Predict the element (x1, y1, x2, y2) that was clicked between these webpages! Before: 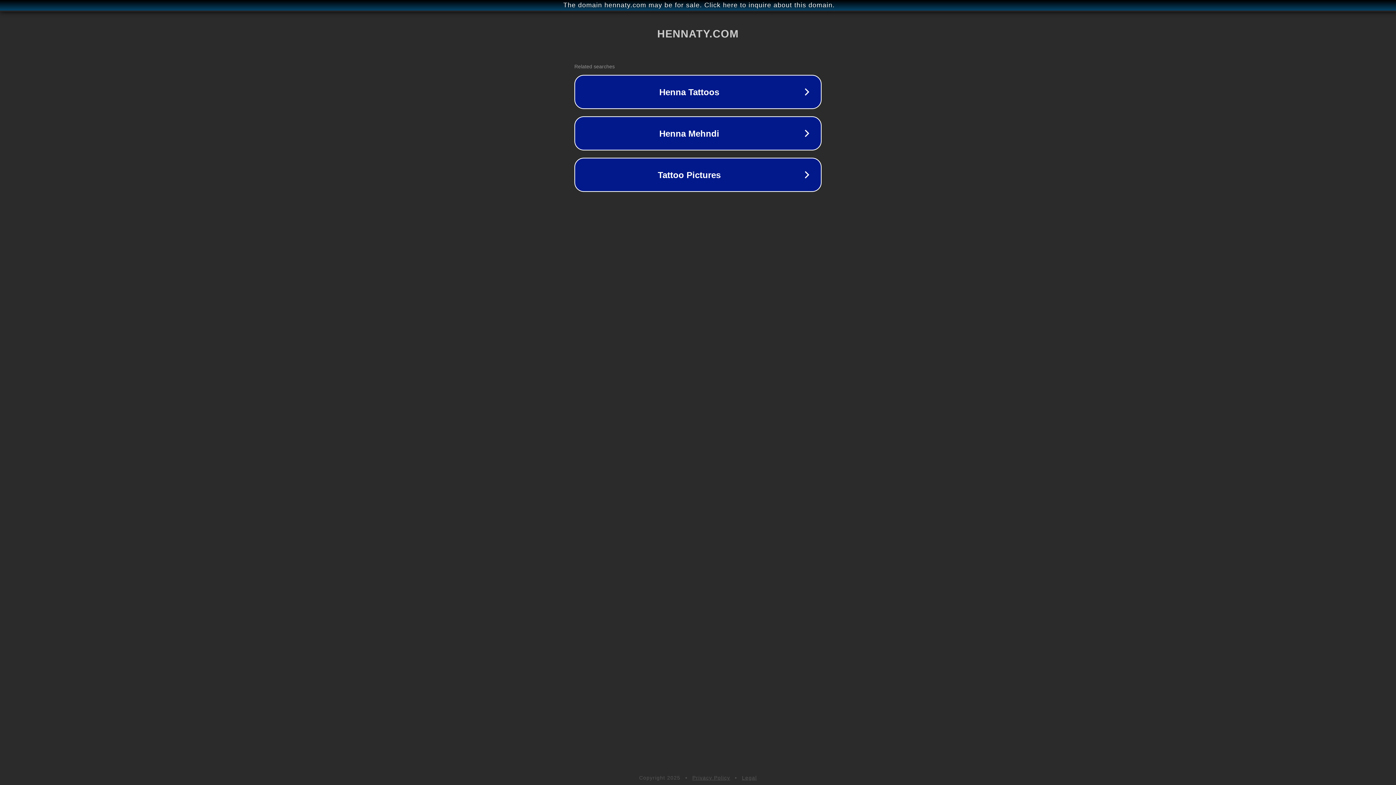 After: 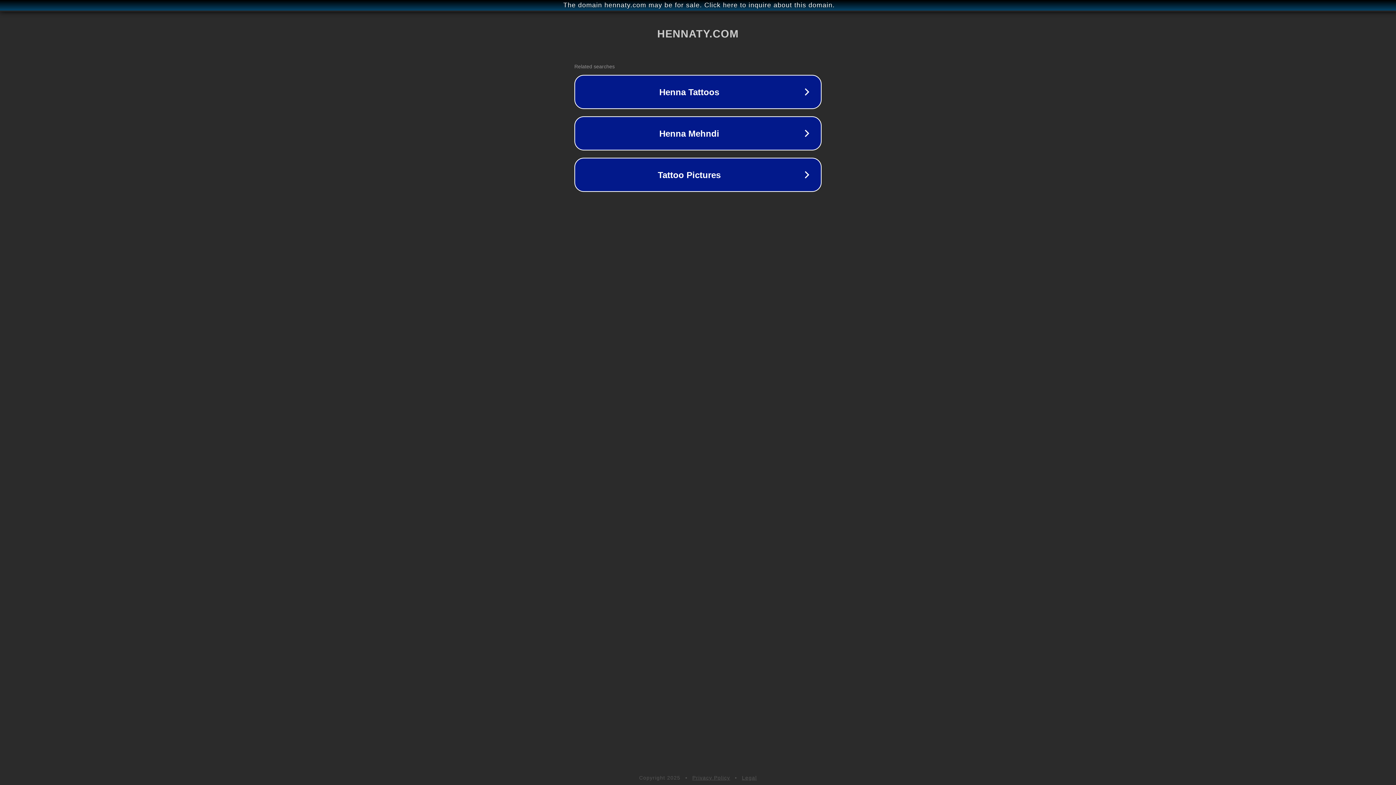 Action: bbox: (742, 775, 757, 781) label: Legal